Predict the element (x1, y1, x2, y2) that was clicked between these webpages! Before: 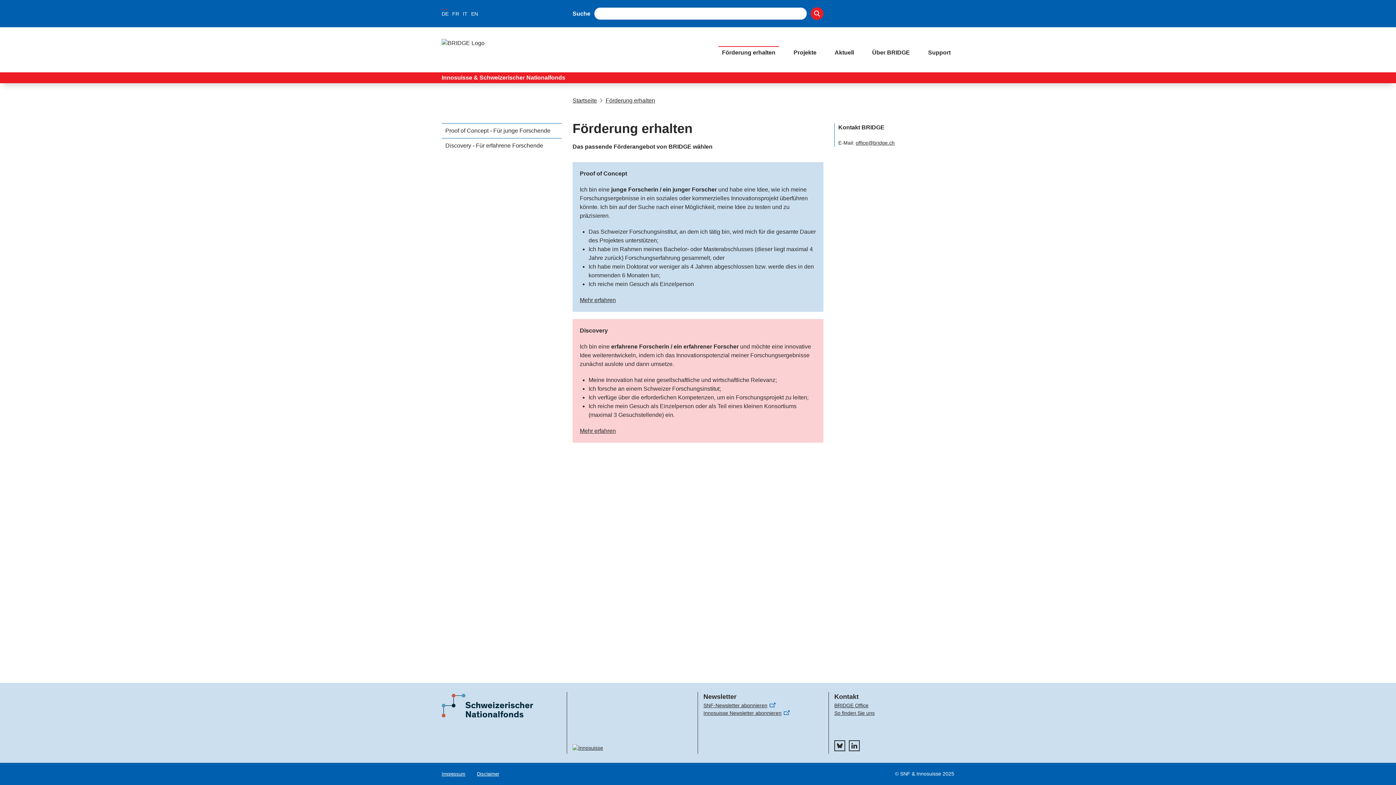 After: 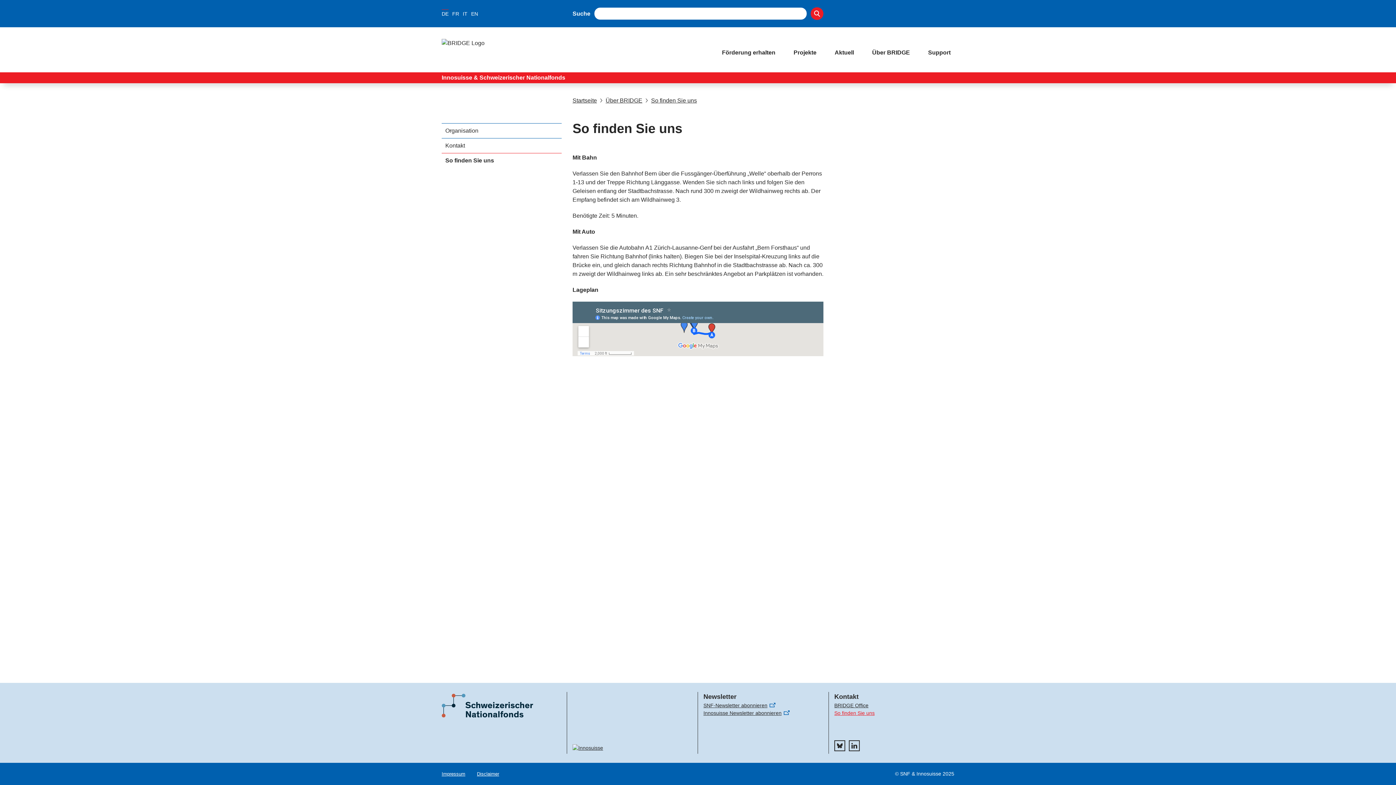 Action: label: So finden Sie uns bbox: (834, 709, 874, 717)